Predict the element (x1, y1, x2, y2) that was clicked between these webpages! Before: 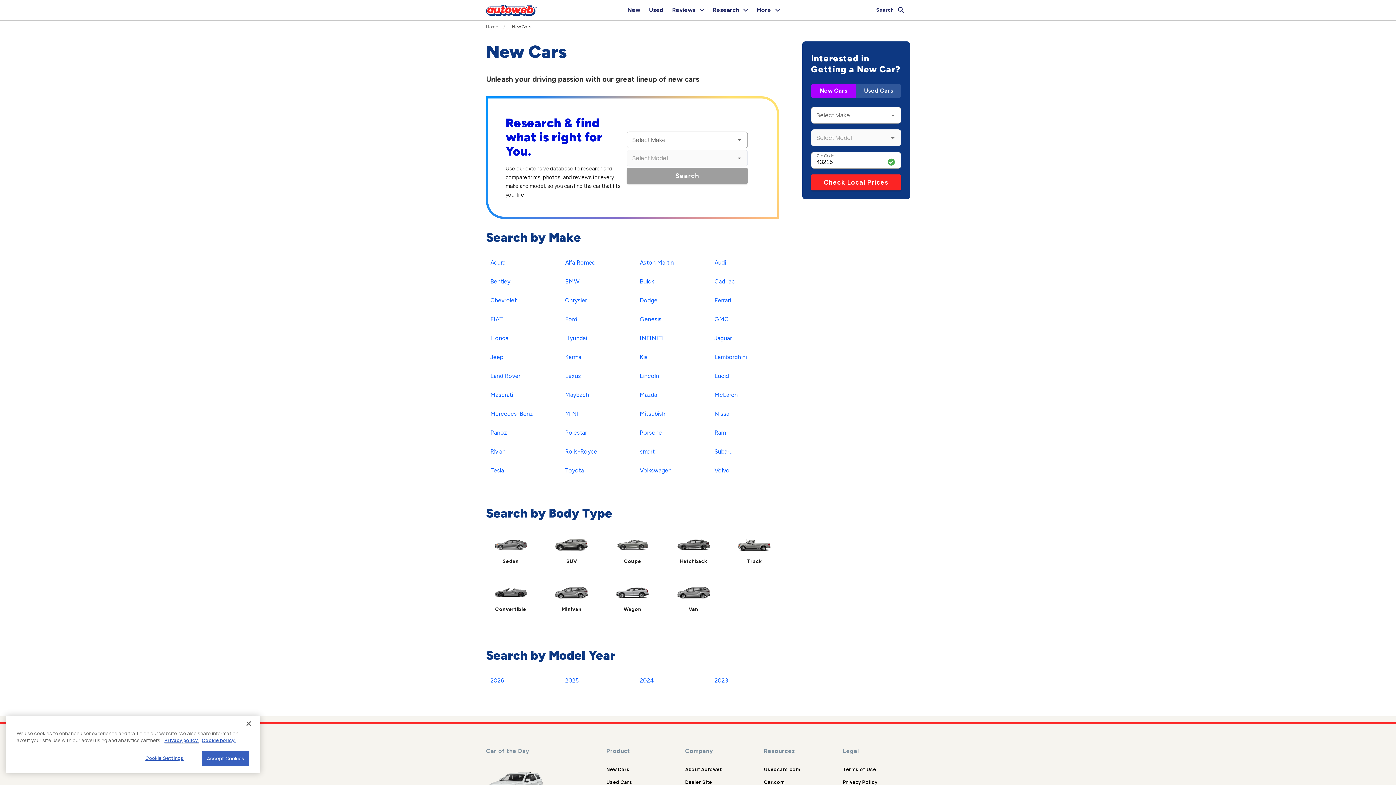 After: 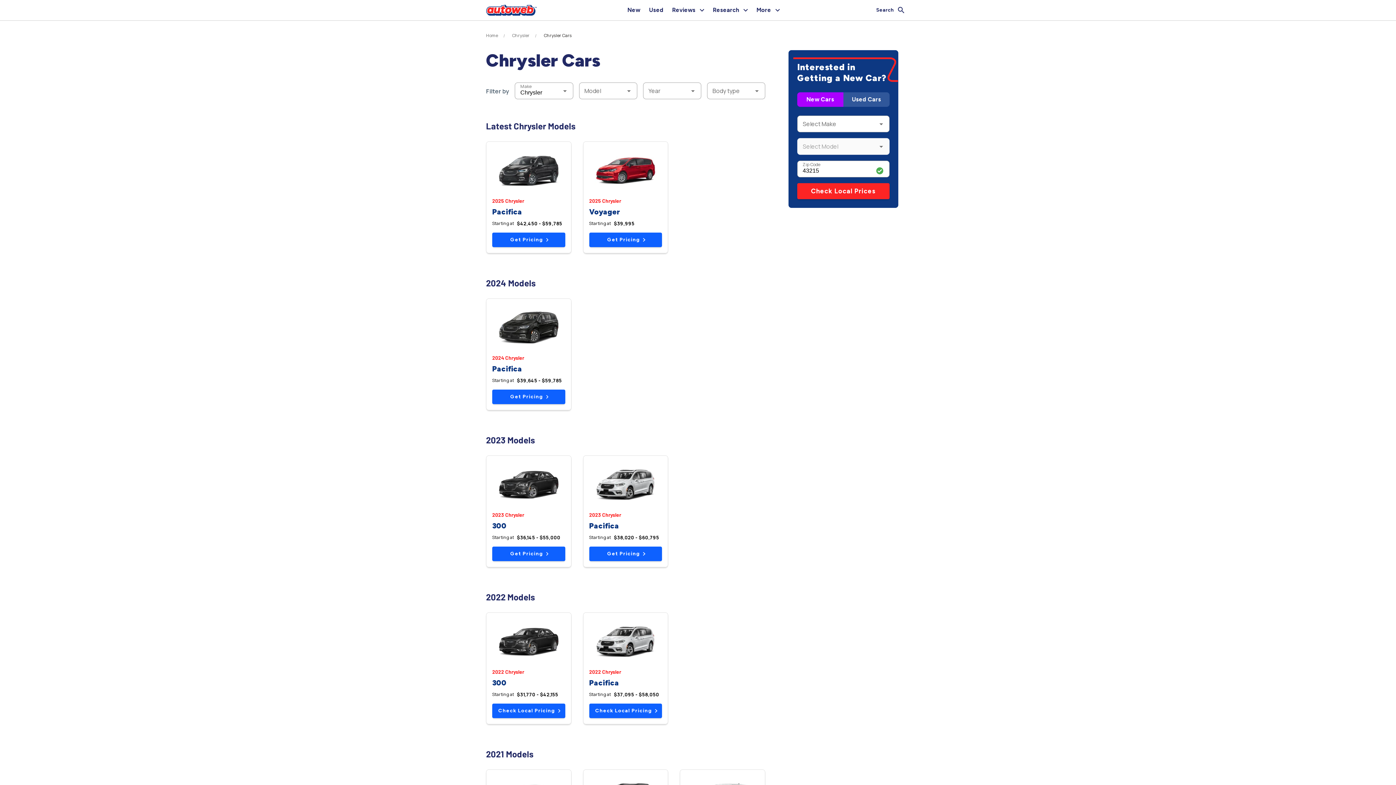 Action: bbox: (560, 294, 591, 307) label: Chrysler